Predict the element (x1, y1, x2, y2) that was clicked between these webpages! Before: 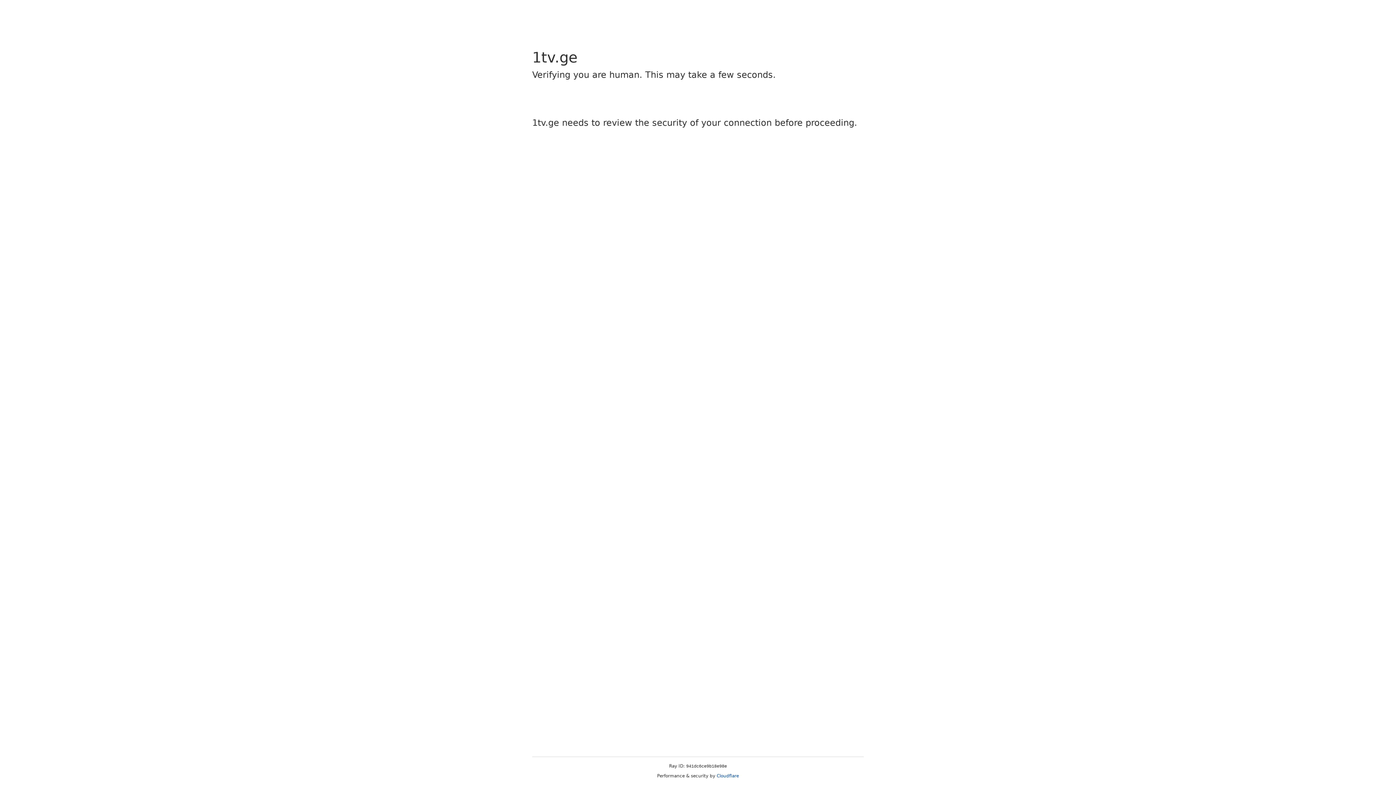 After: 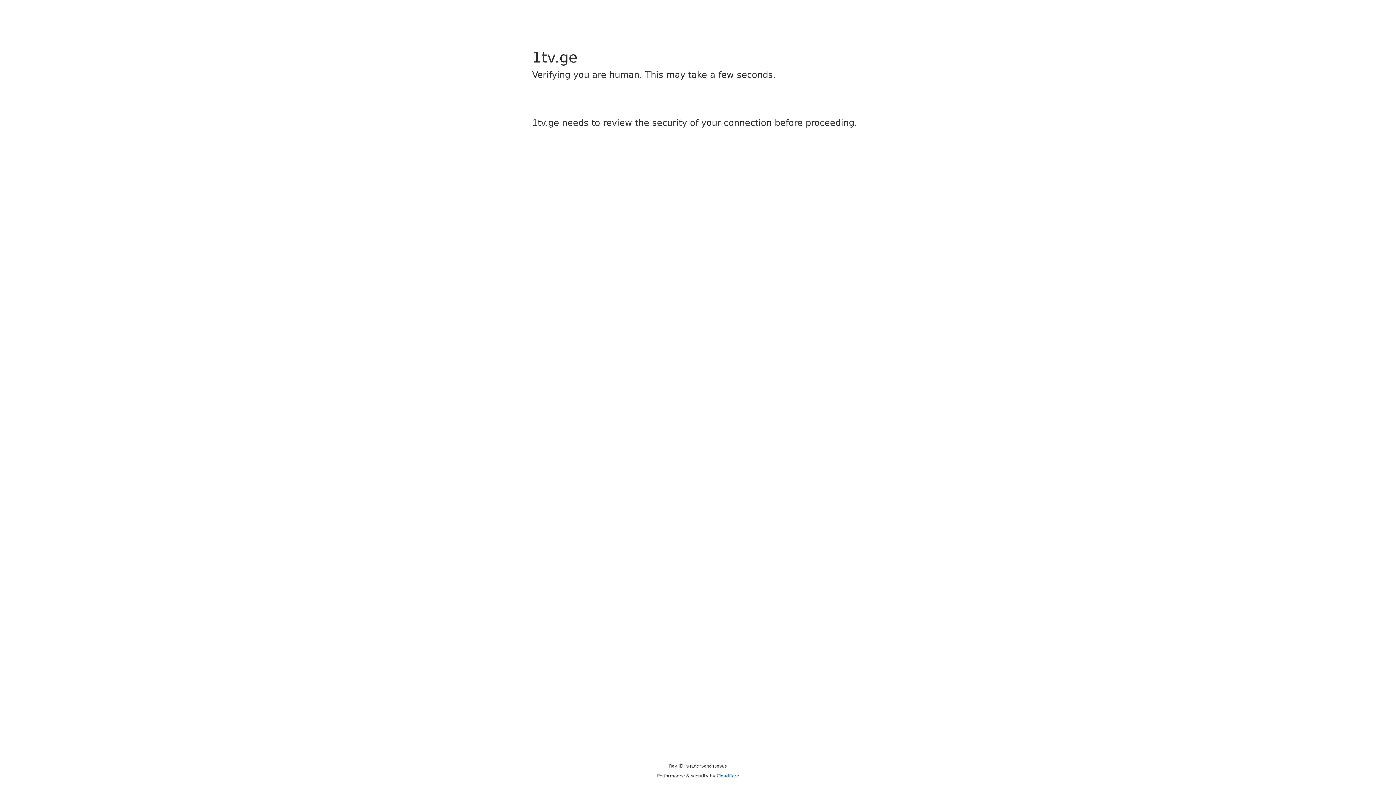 Action: bbox: (716, 773, 739, 778) label: Cloudflare